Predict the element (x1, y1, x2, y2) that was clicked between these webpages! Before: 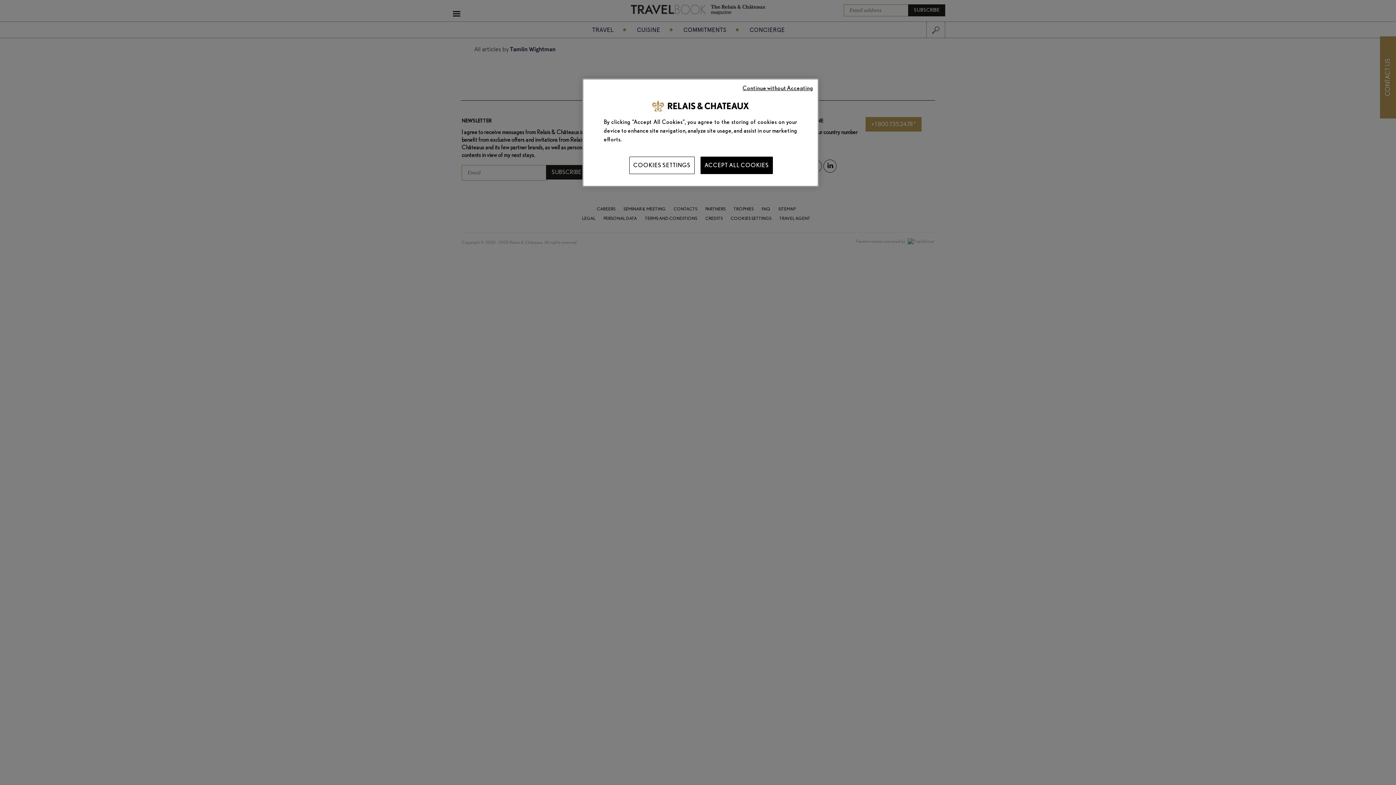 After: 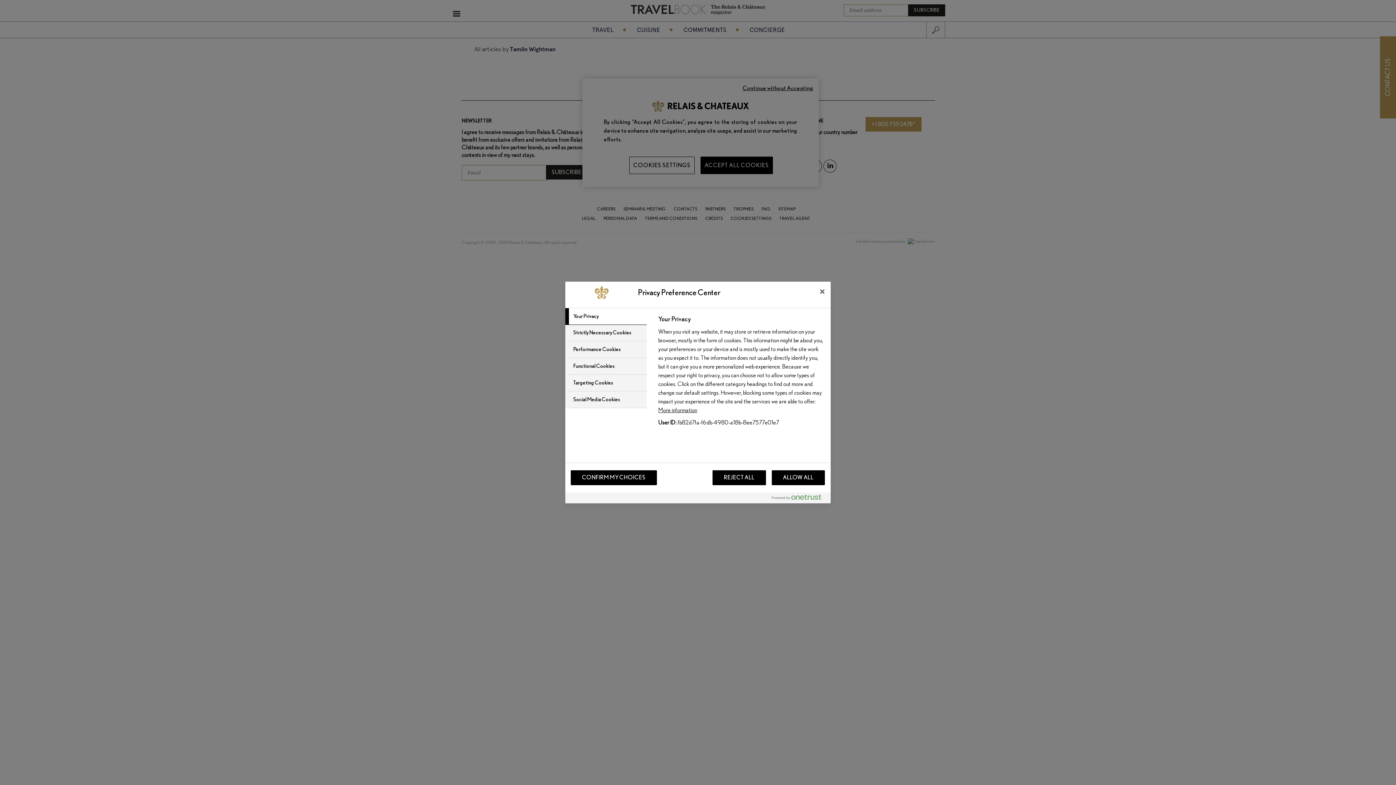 Action: bbox: (629, 156, 694, 174) label: COOKIES SETTINGS